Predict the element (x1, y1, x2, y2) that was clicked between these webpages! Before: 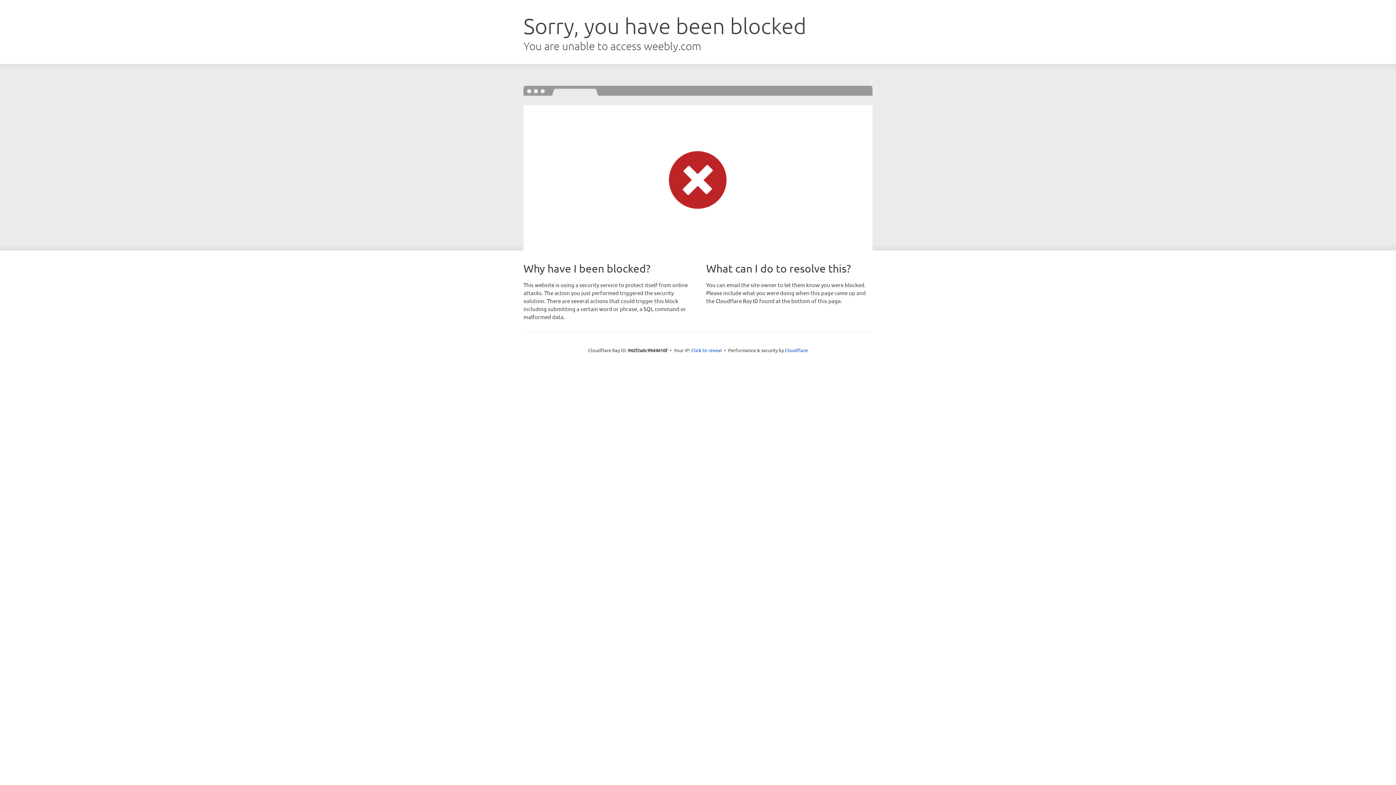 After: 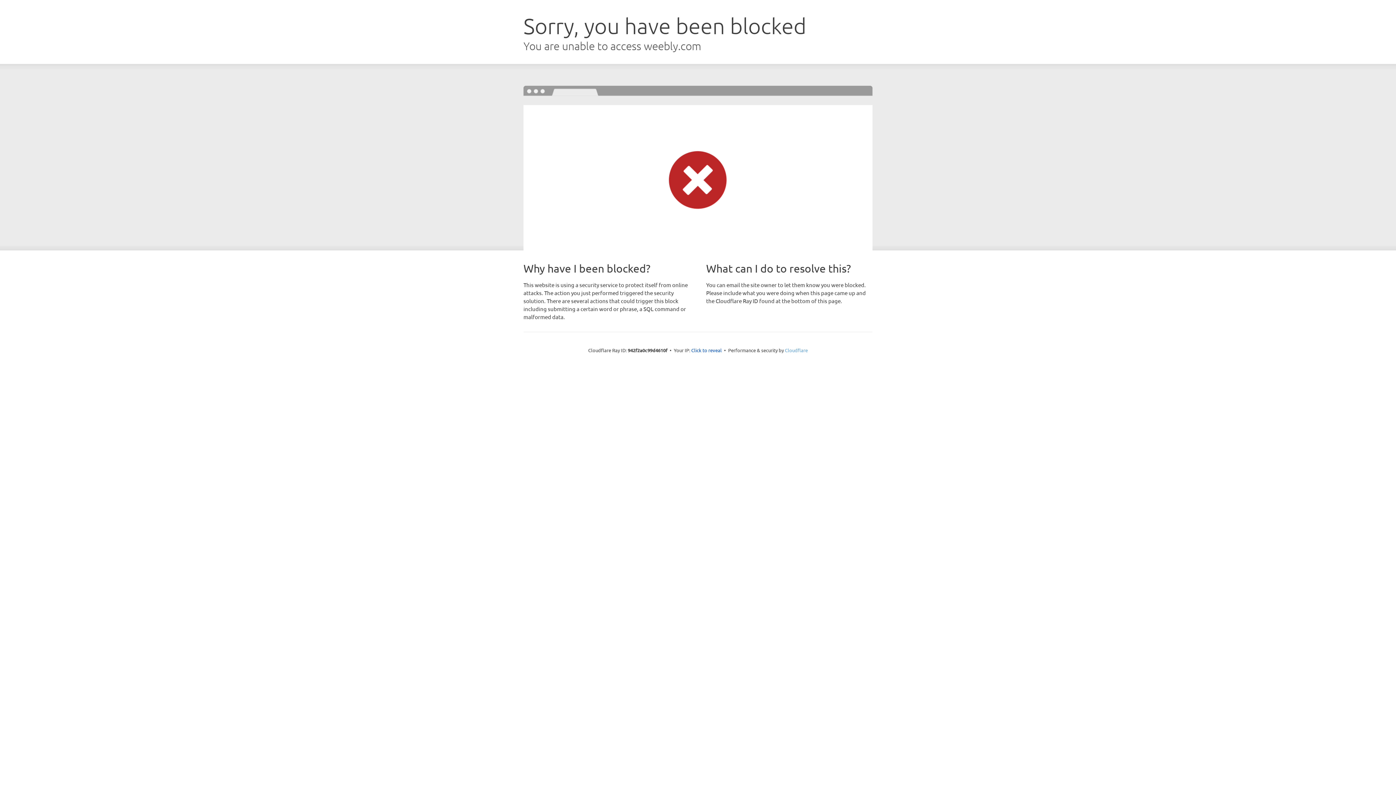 Action: bbox: (785, 347, 808, 353) label: Cloudflare